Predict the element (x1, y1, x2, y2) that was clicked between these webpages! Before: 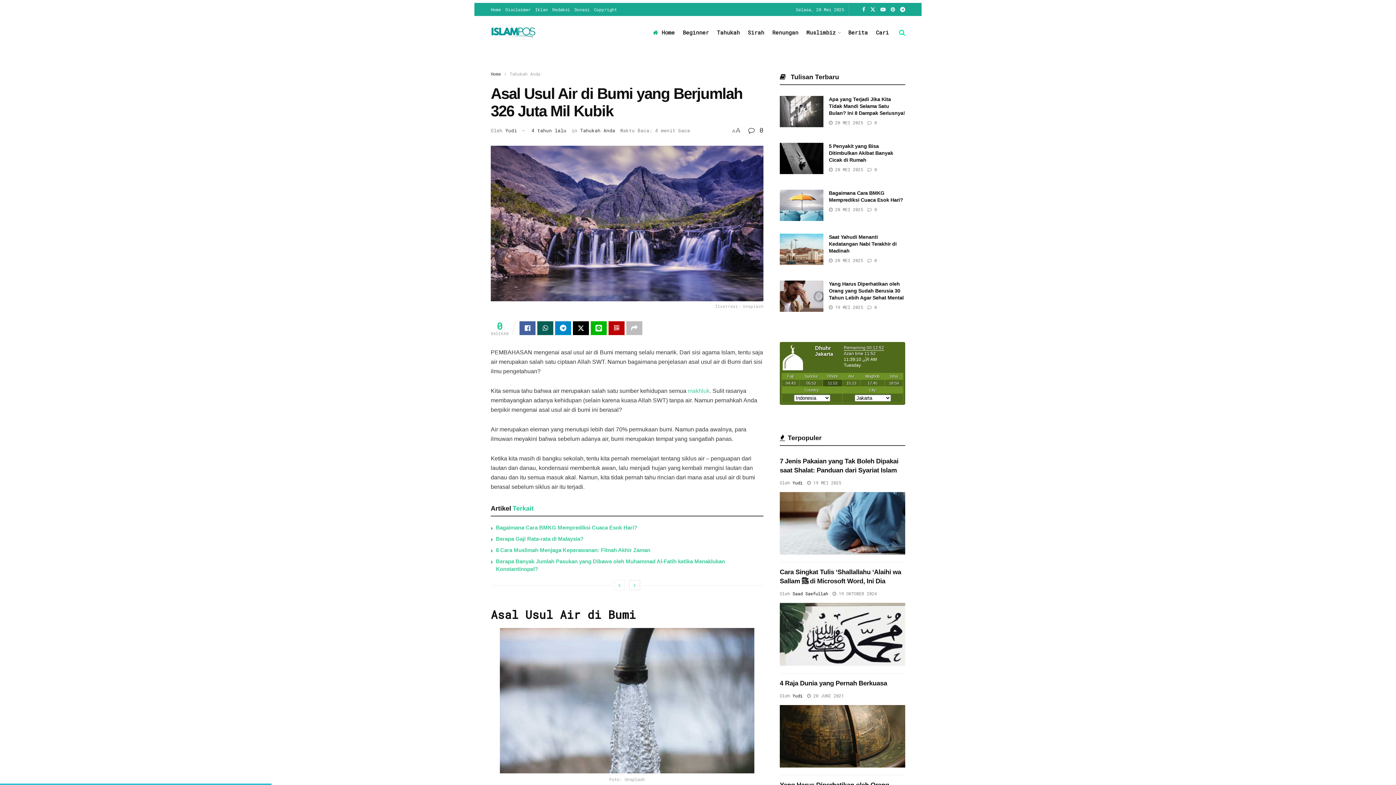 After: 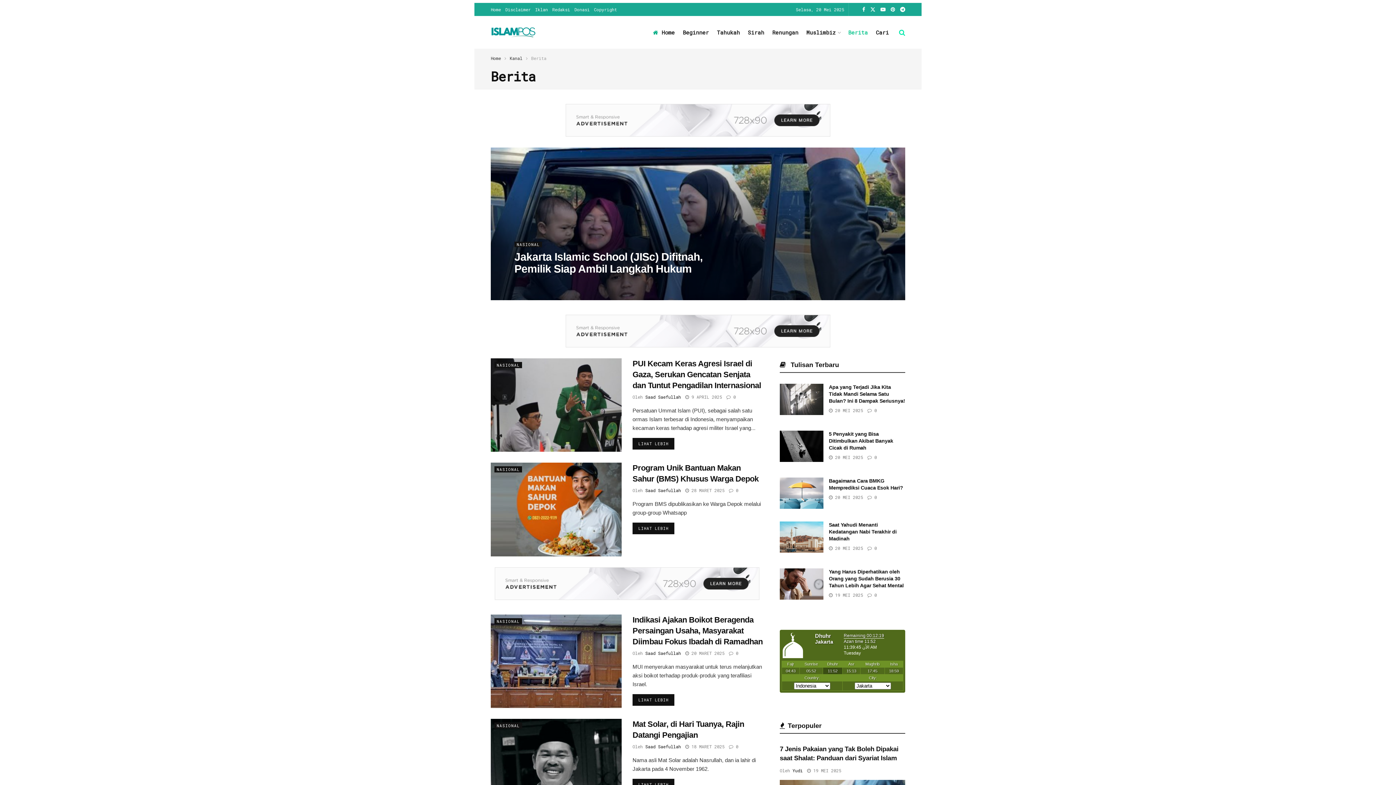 Action: bbox: (848, 23, 868, 41) label: Berita